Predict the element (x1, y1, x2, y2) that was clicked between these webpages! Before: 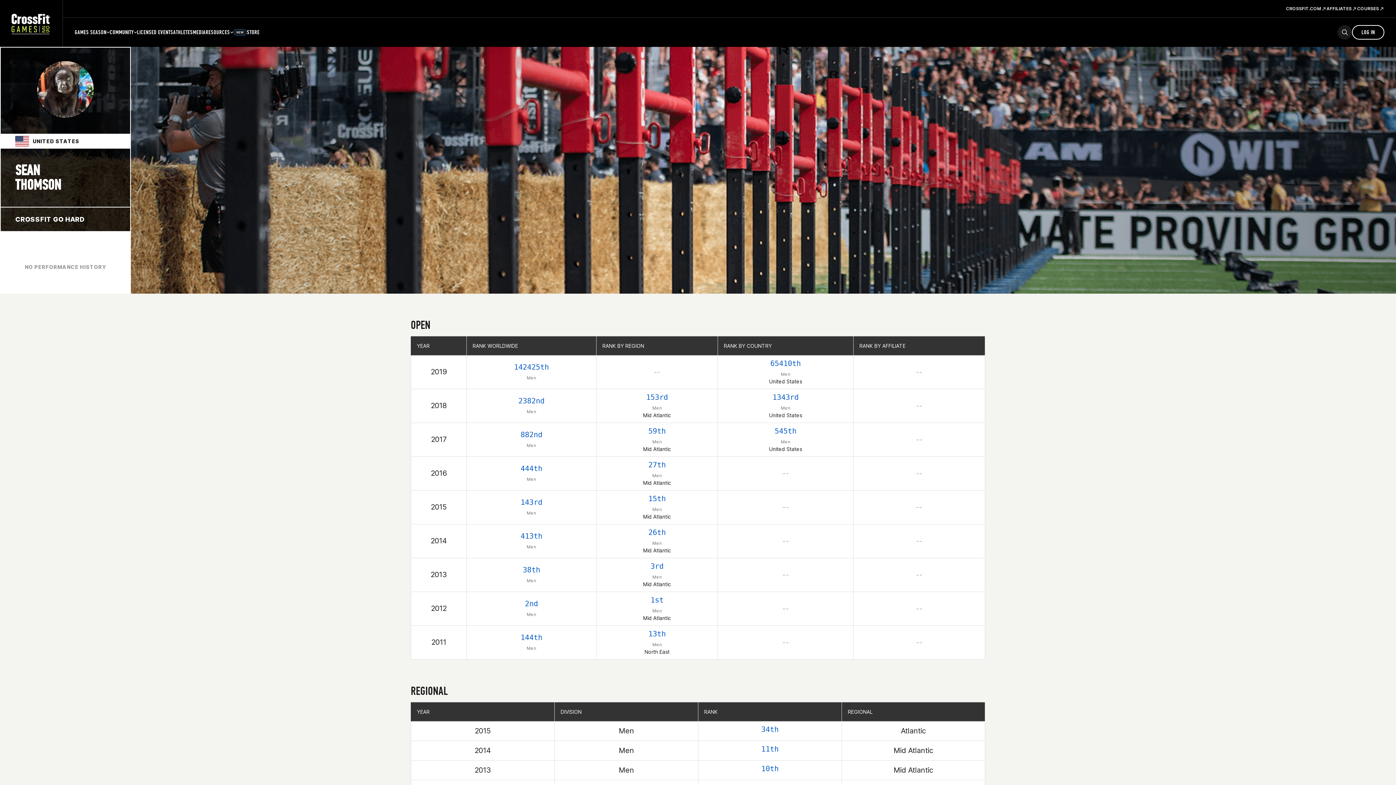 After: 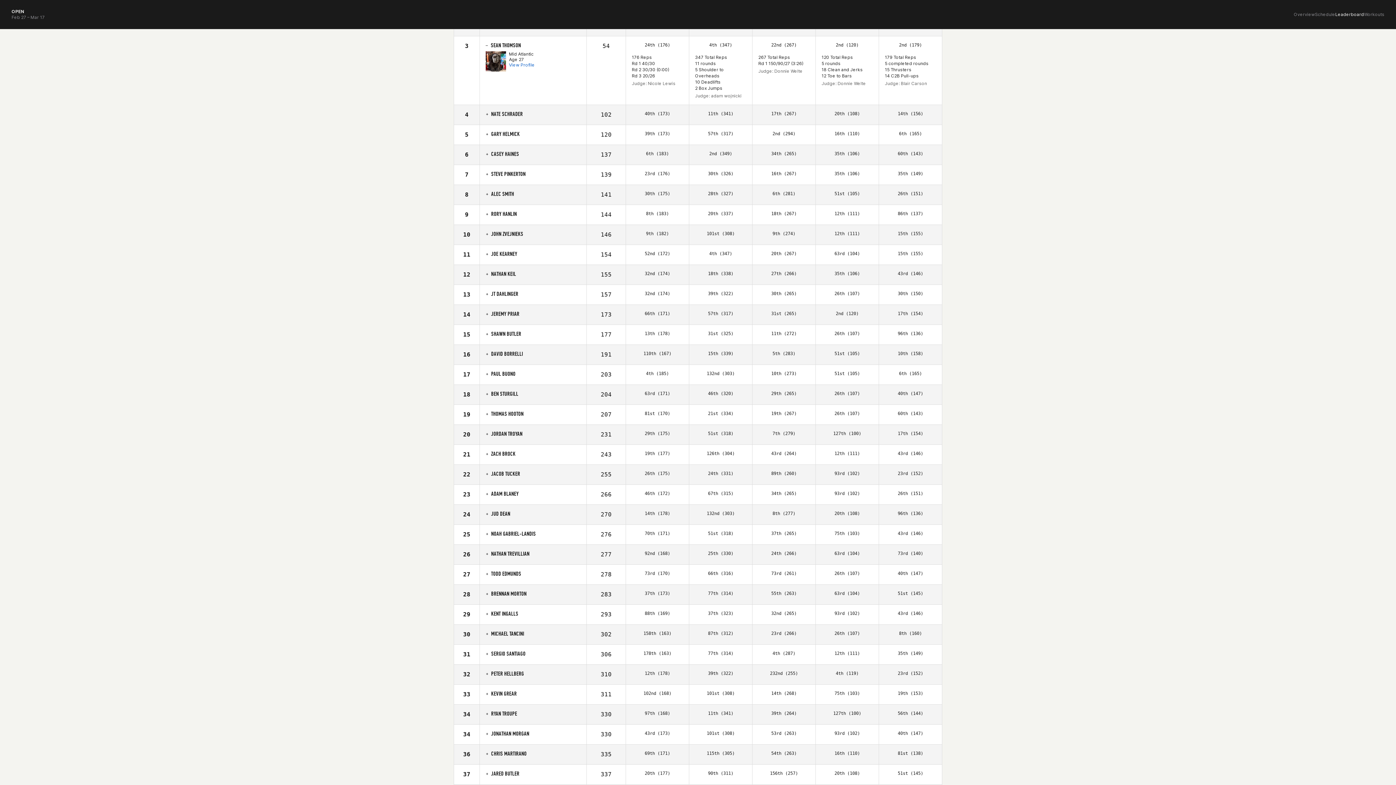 Action: bbox: (650, 562, 663, 570) label: 3rd